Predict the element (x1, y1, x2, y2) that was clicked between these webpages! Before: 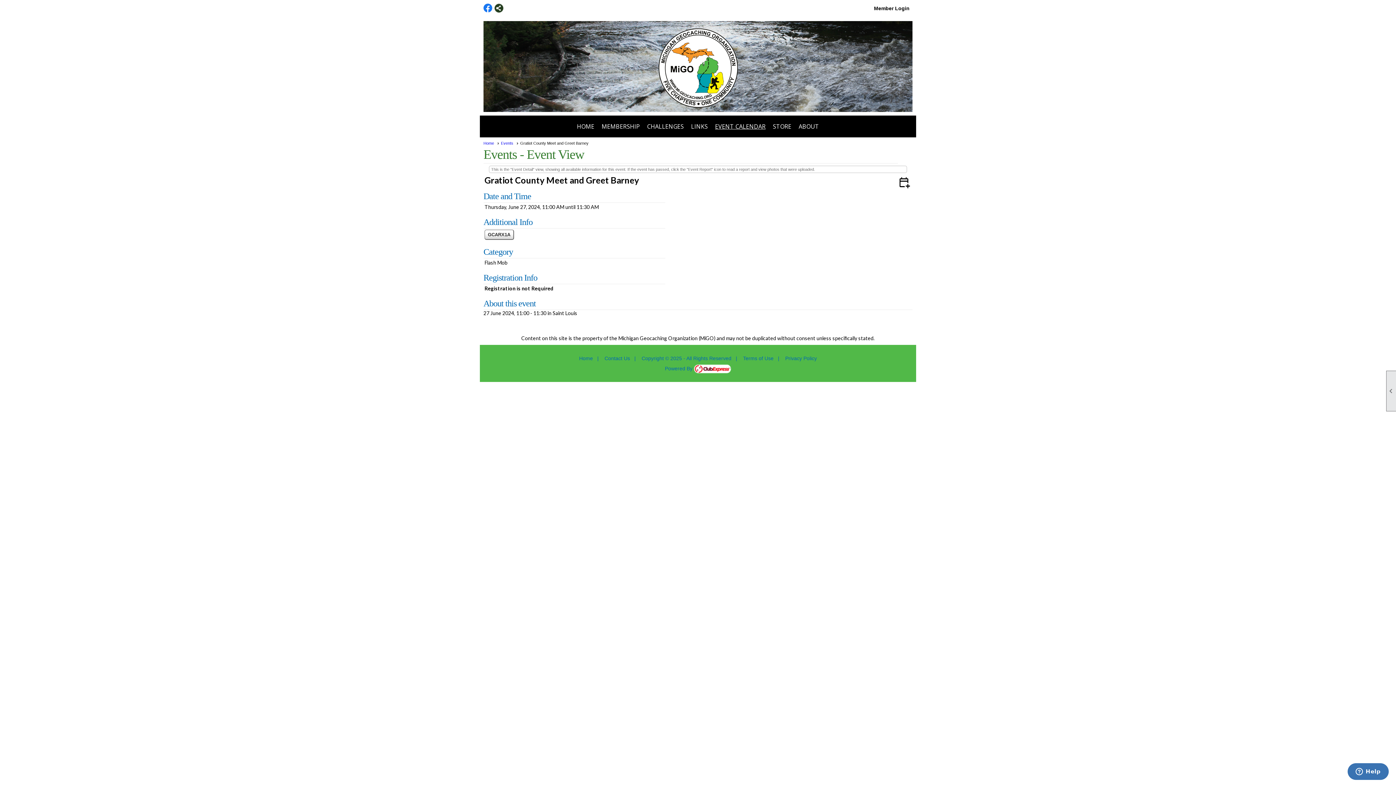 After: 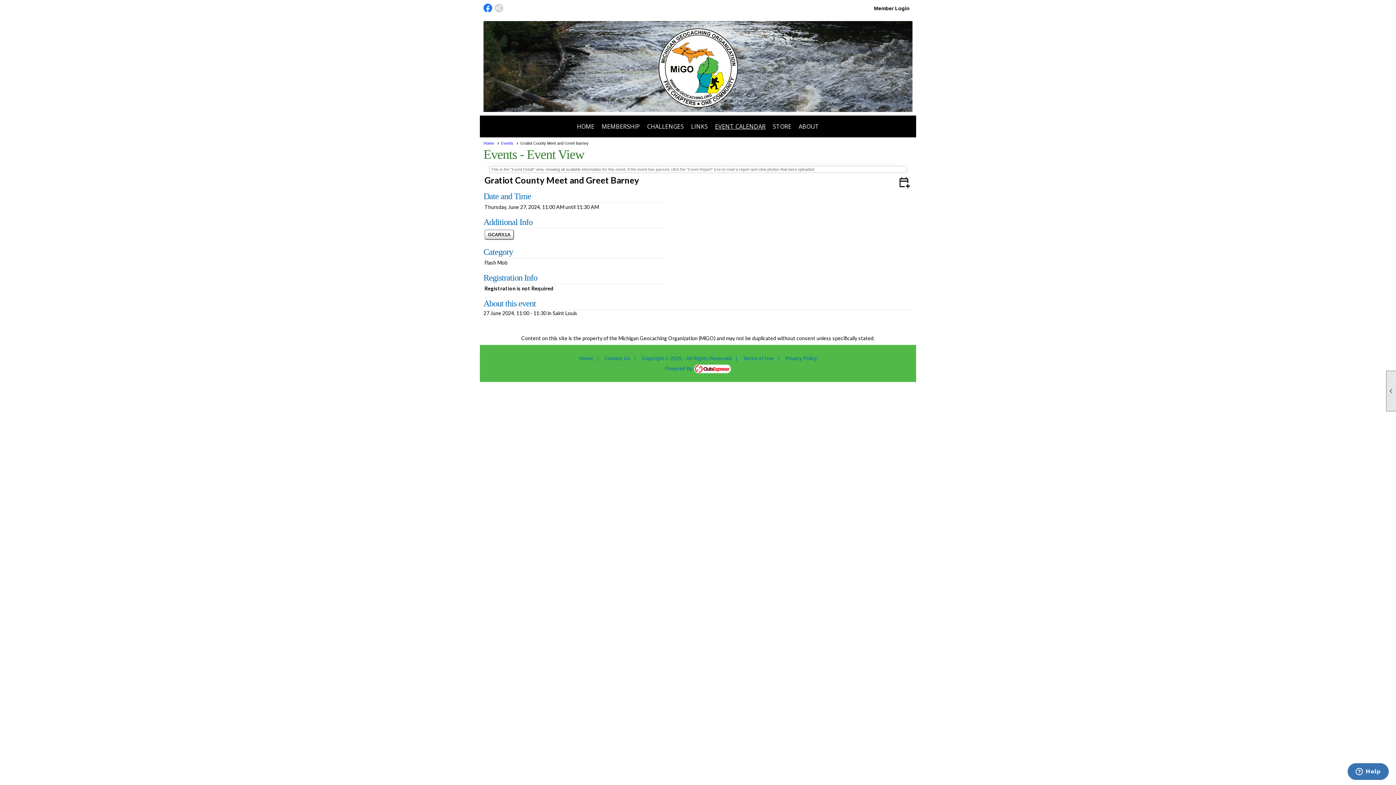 Action: bbox: (483, 3, 492, 12)